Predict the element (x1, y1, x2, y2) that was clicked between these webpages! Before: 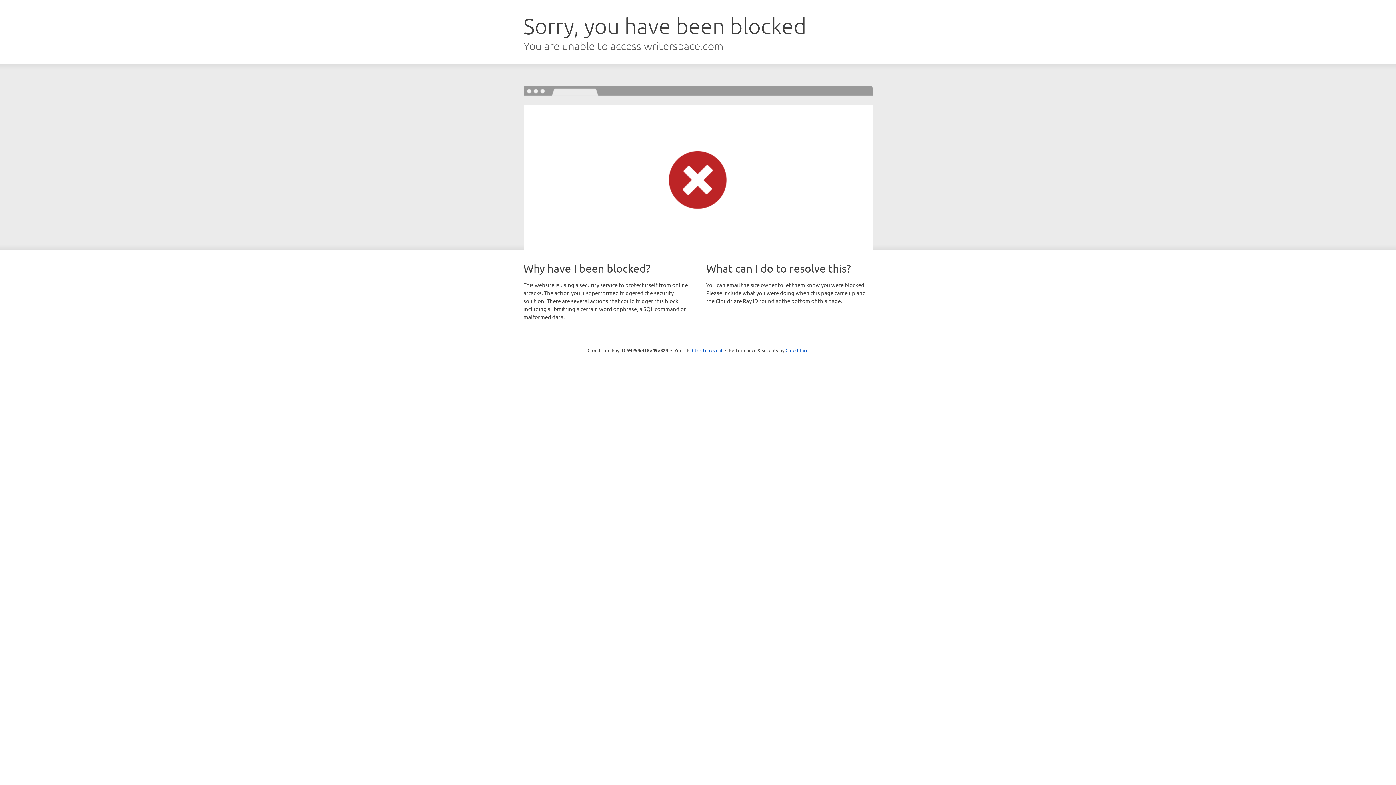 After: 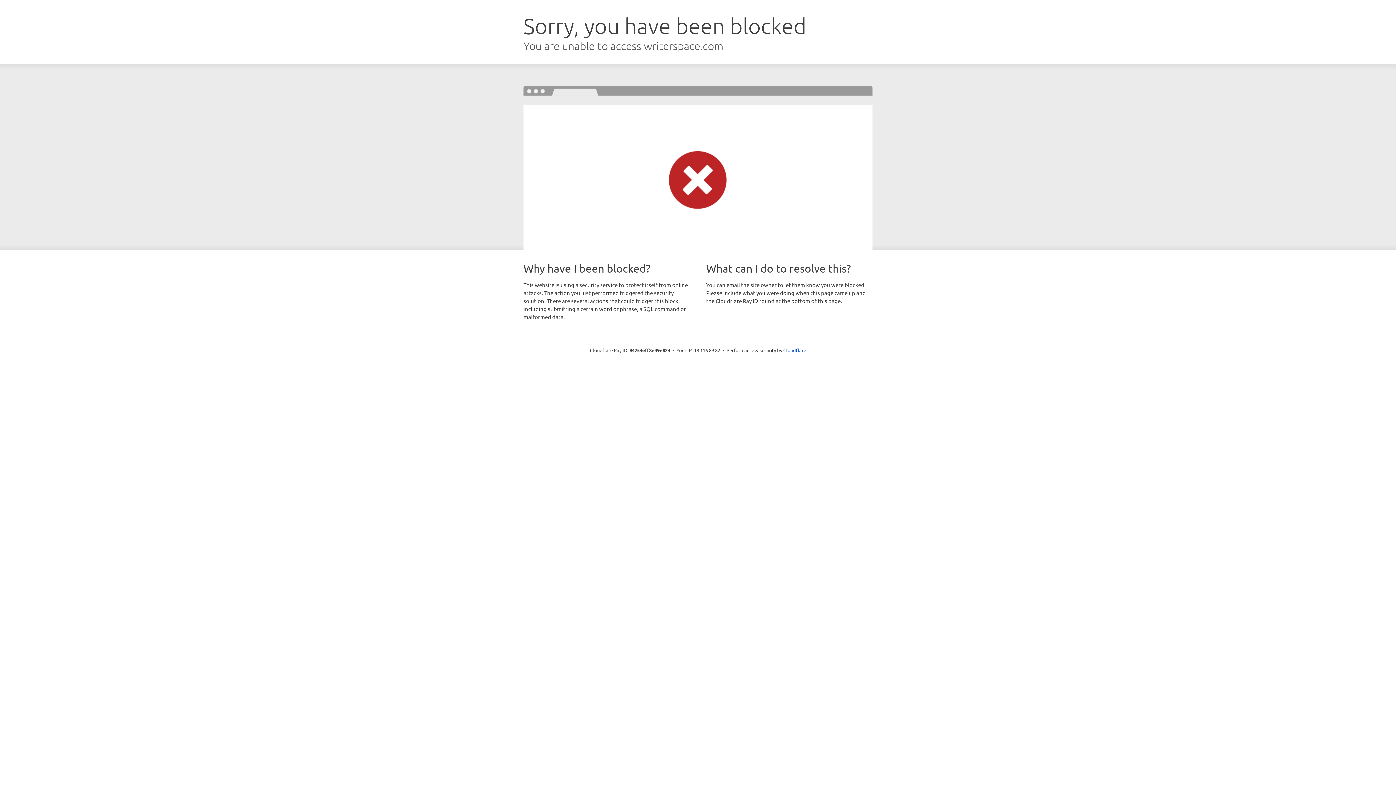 Action: bbox: (692, 346, 722, 353) label: Click to reveal